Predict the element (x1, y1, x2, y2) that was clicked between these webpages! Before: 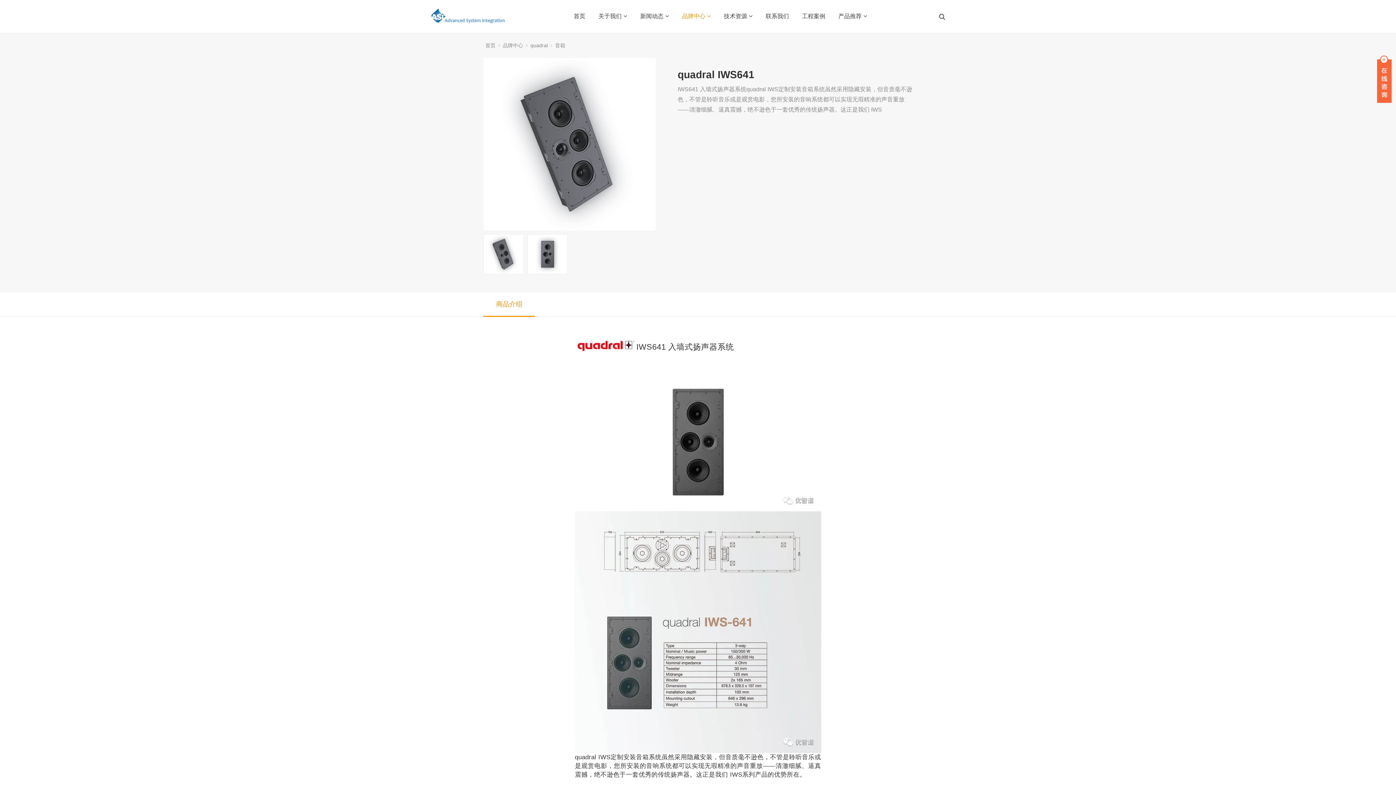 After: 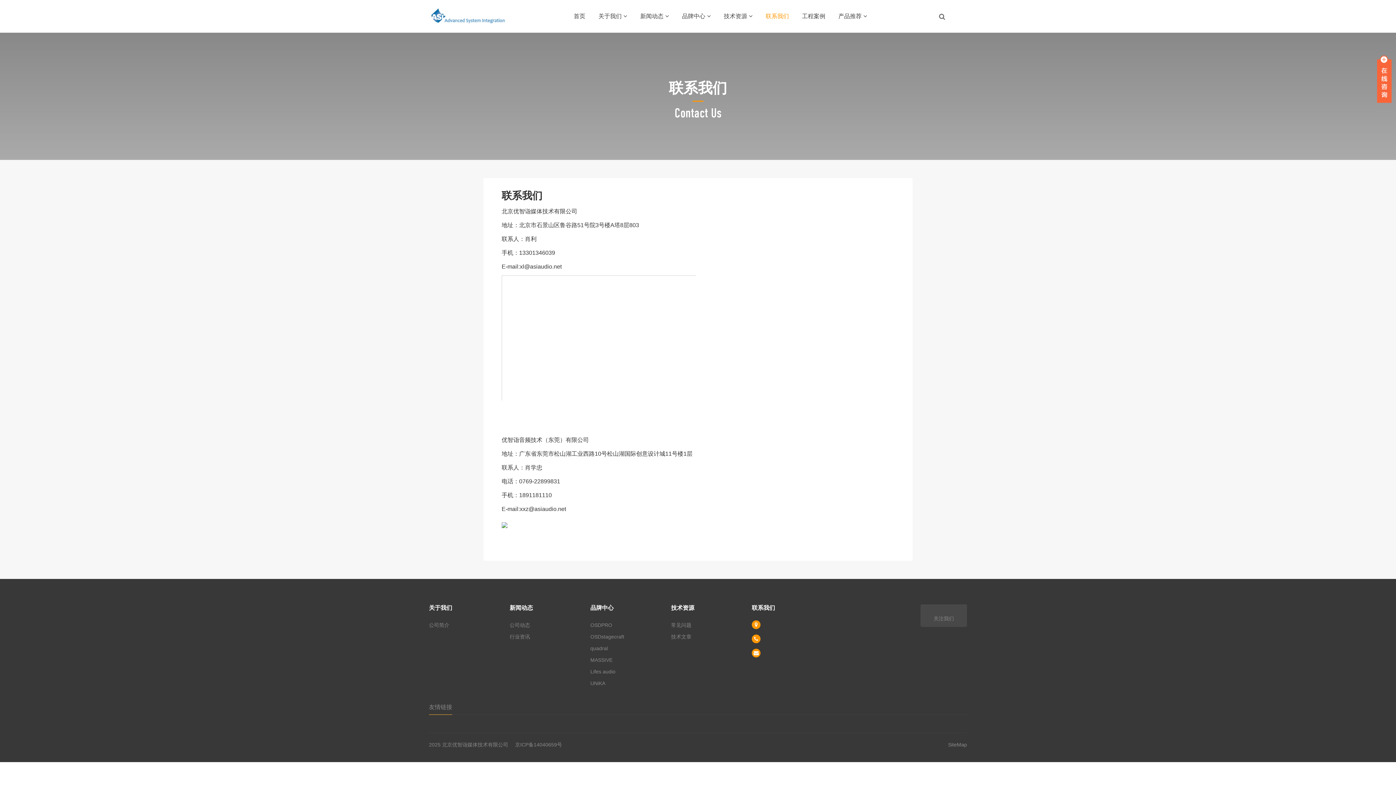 Action: label: 联系我们 bbox: (760, 0, 794, 32)